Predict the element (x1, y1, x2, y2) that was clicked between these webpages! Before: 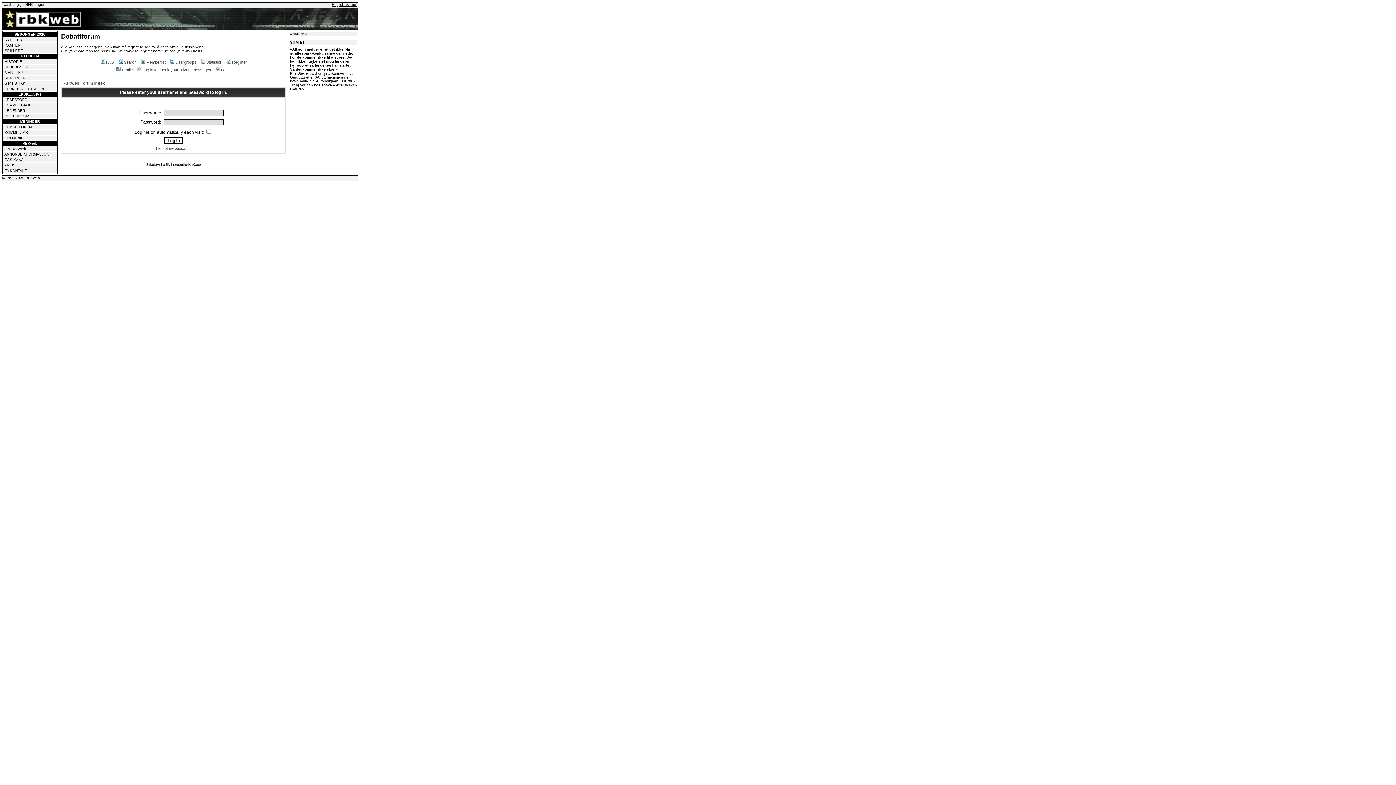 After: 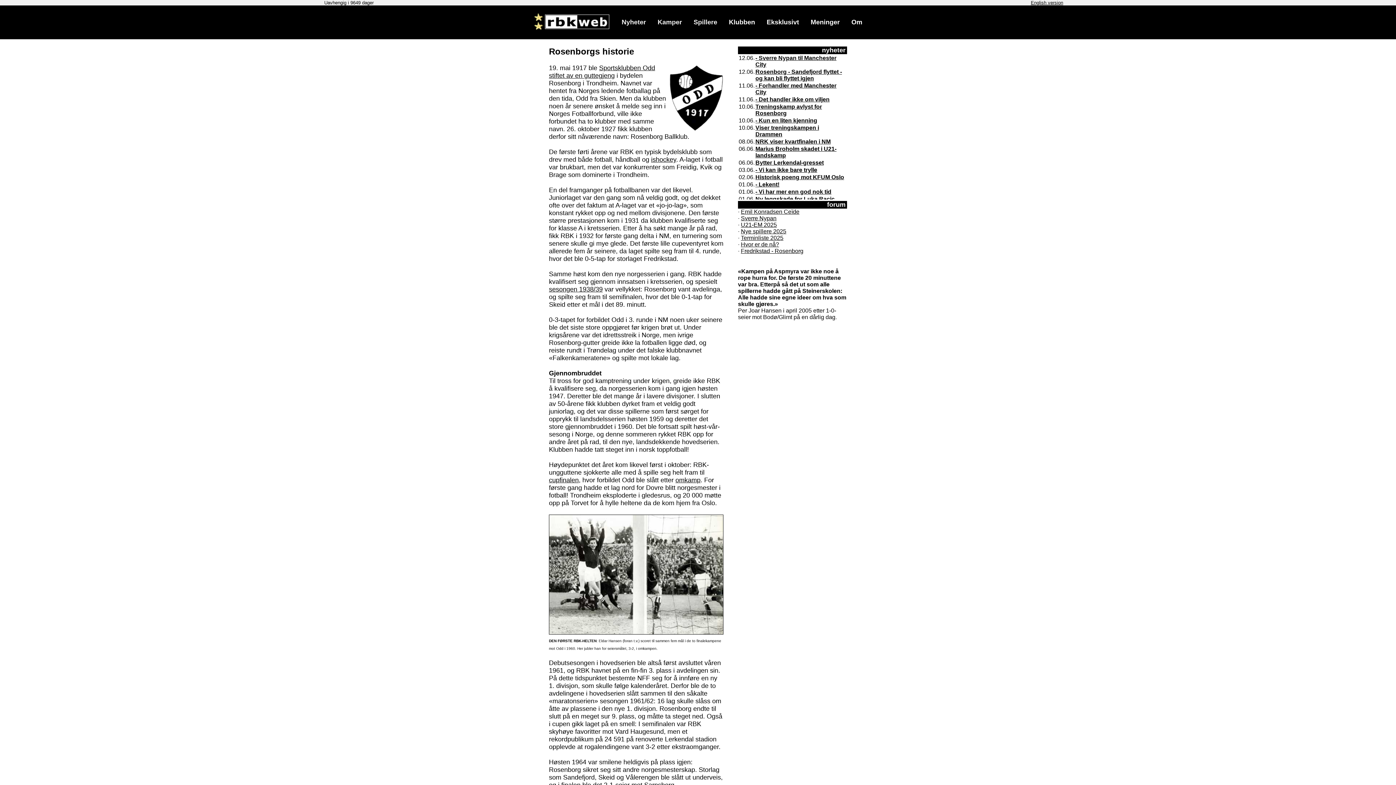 Action: label: HISTORIE bbox: (4, 59, 22, 63)